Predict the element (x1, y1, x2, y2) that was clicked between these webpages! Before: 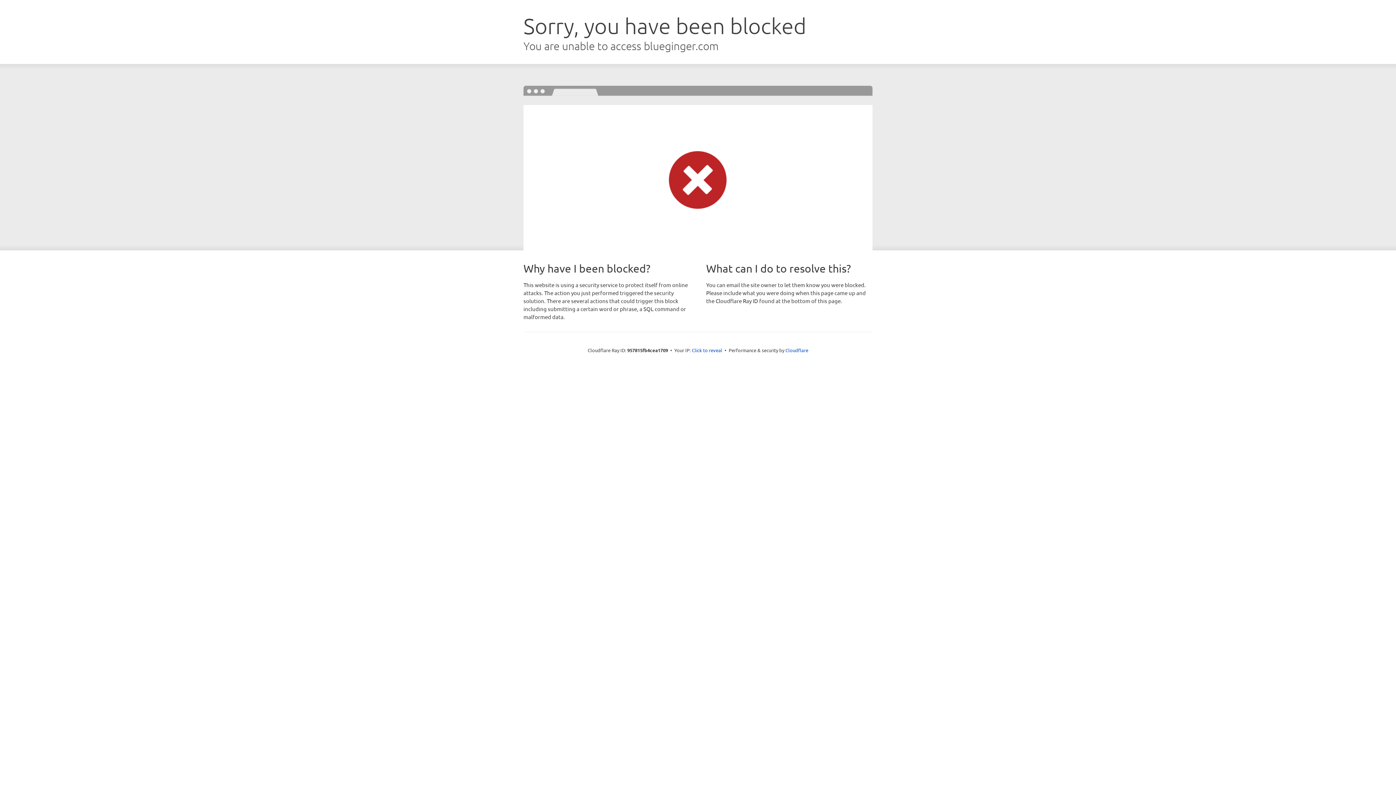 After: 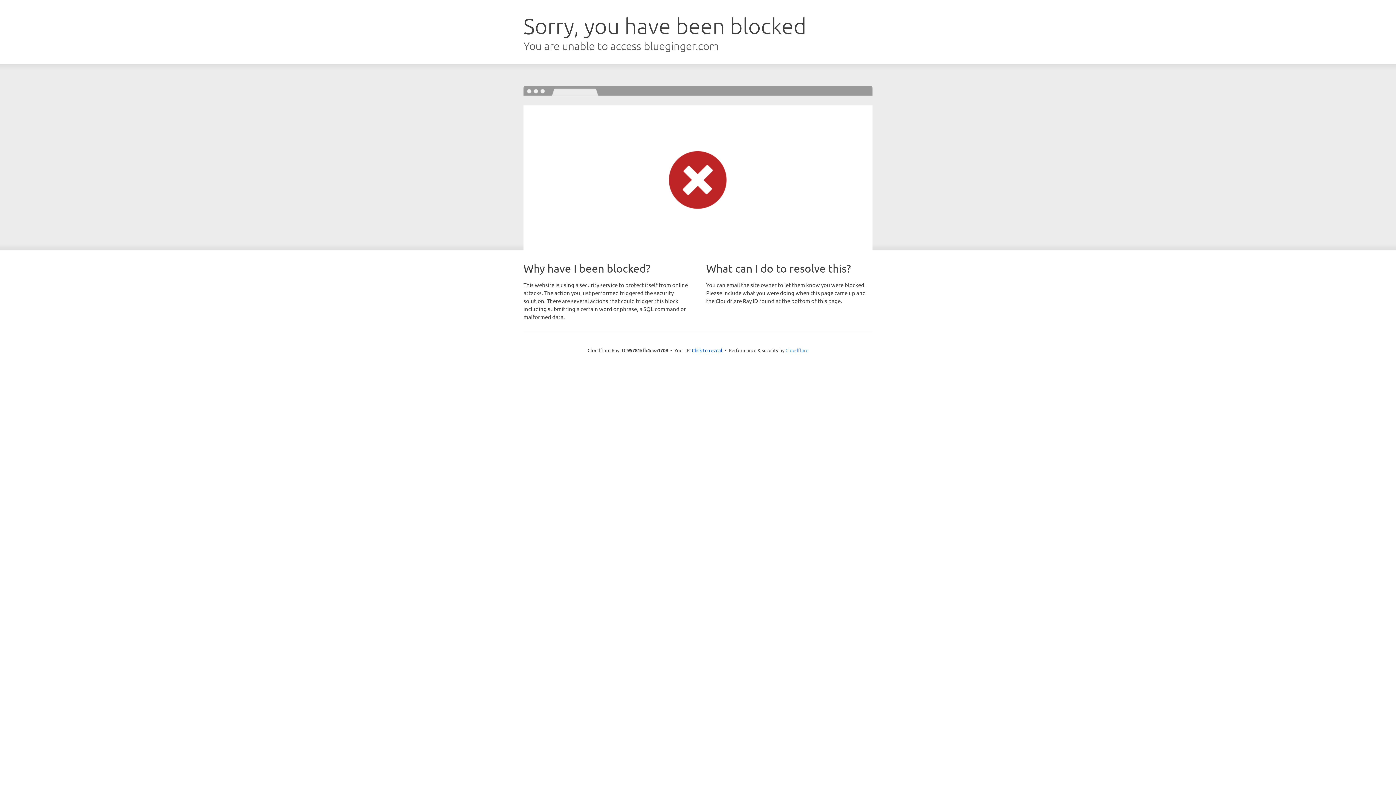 Action: label: Cloudflare bbox: (785, 347, 808, 353)